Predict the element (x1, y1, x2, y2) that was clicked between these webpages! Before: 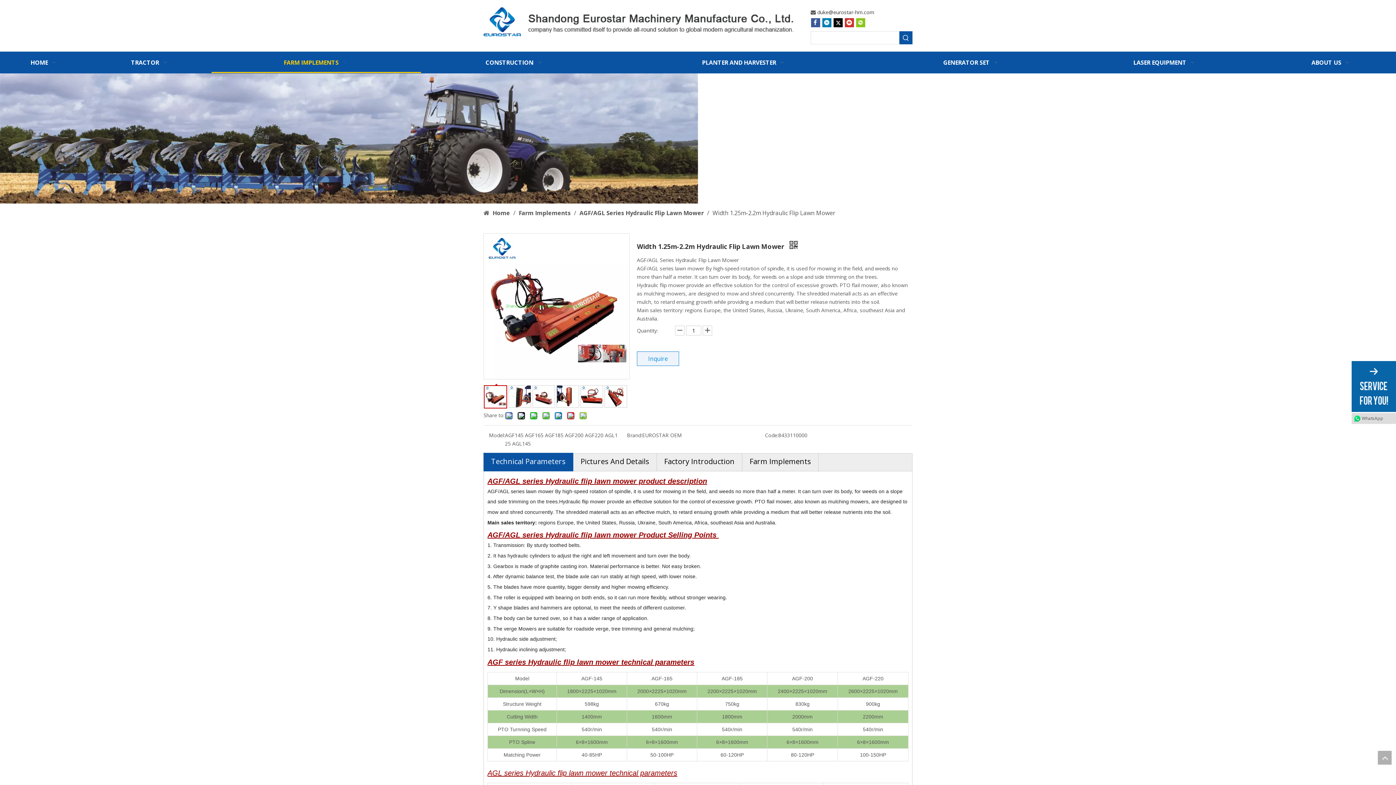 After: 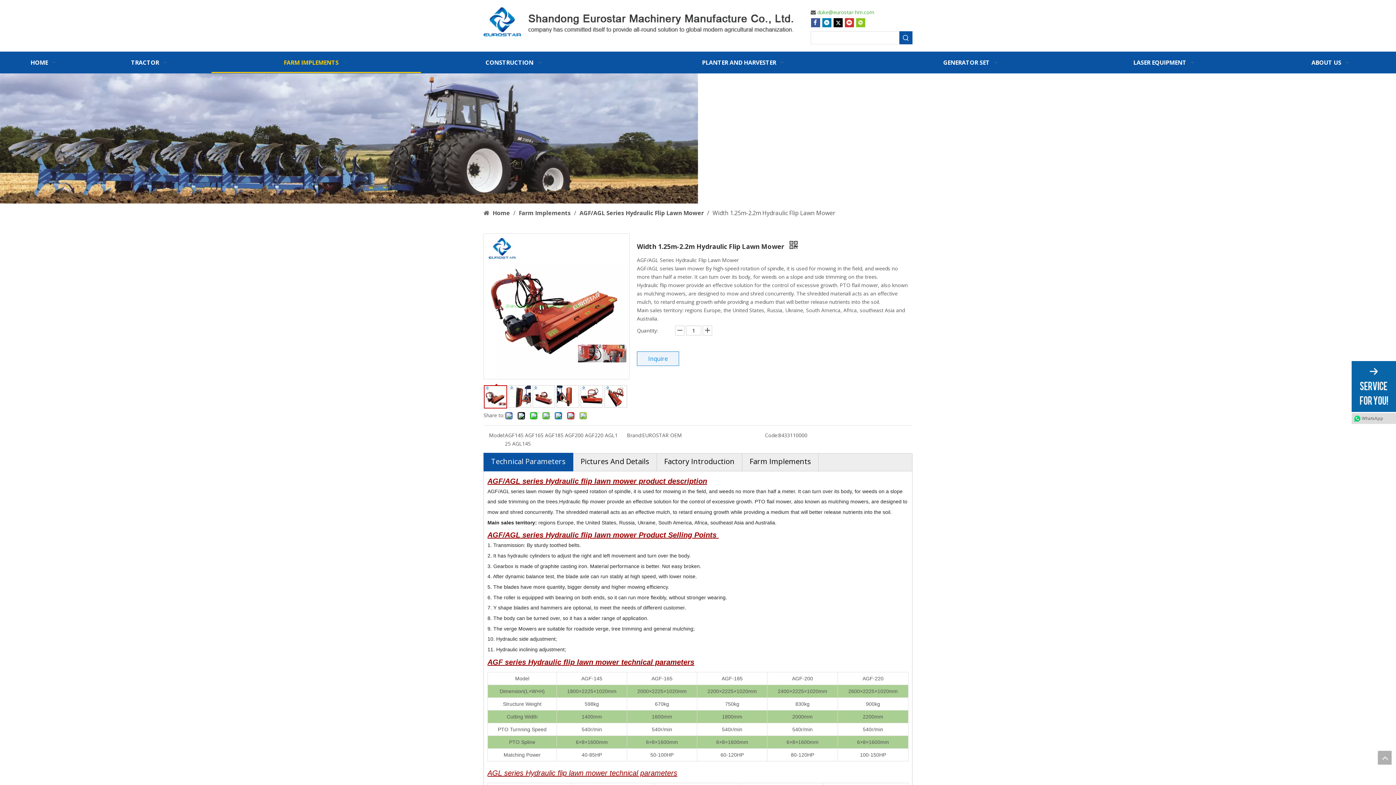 Action: bbox: (817, 8, 874, 15) label: duke@eurostar-hm.com